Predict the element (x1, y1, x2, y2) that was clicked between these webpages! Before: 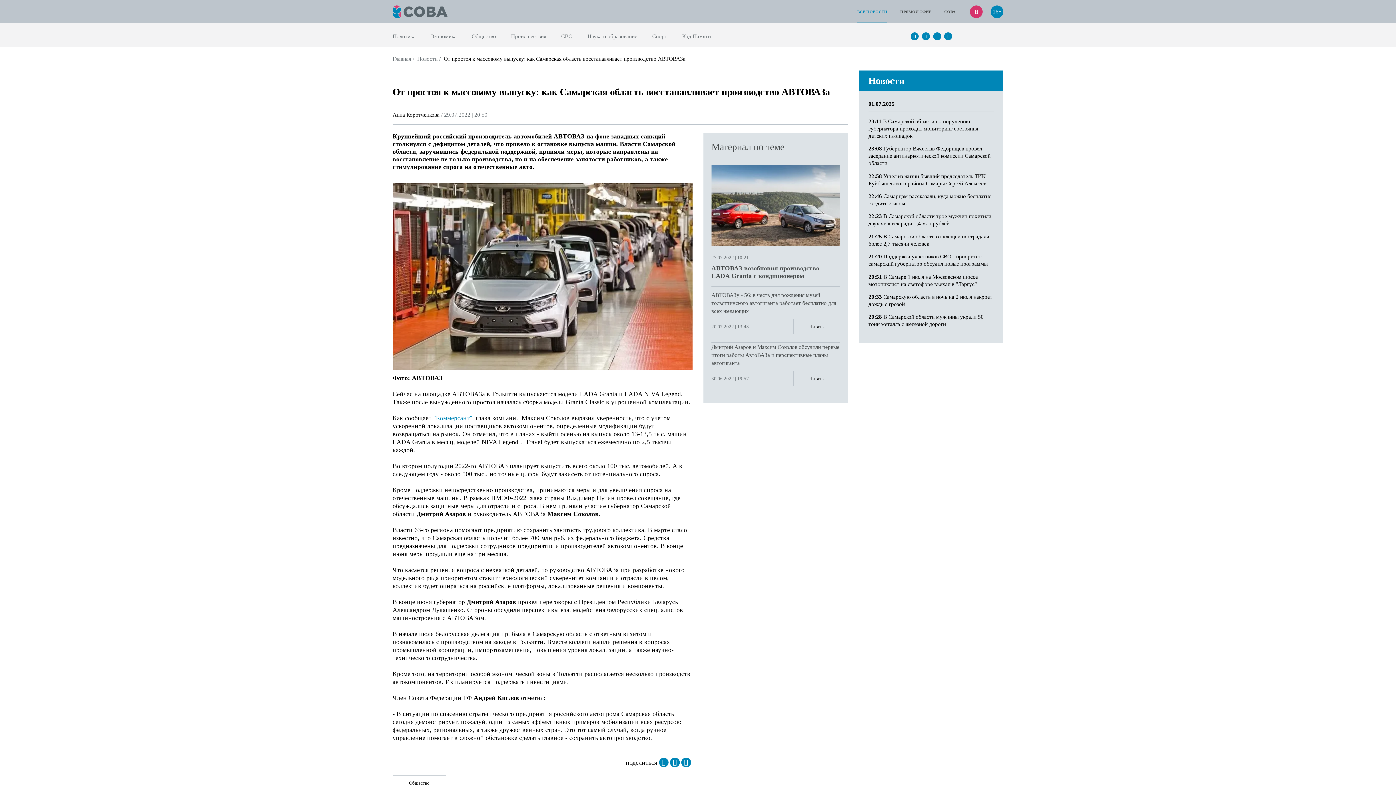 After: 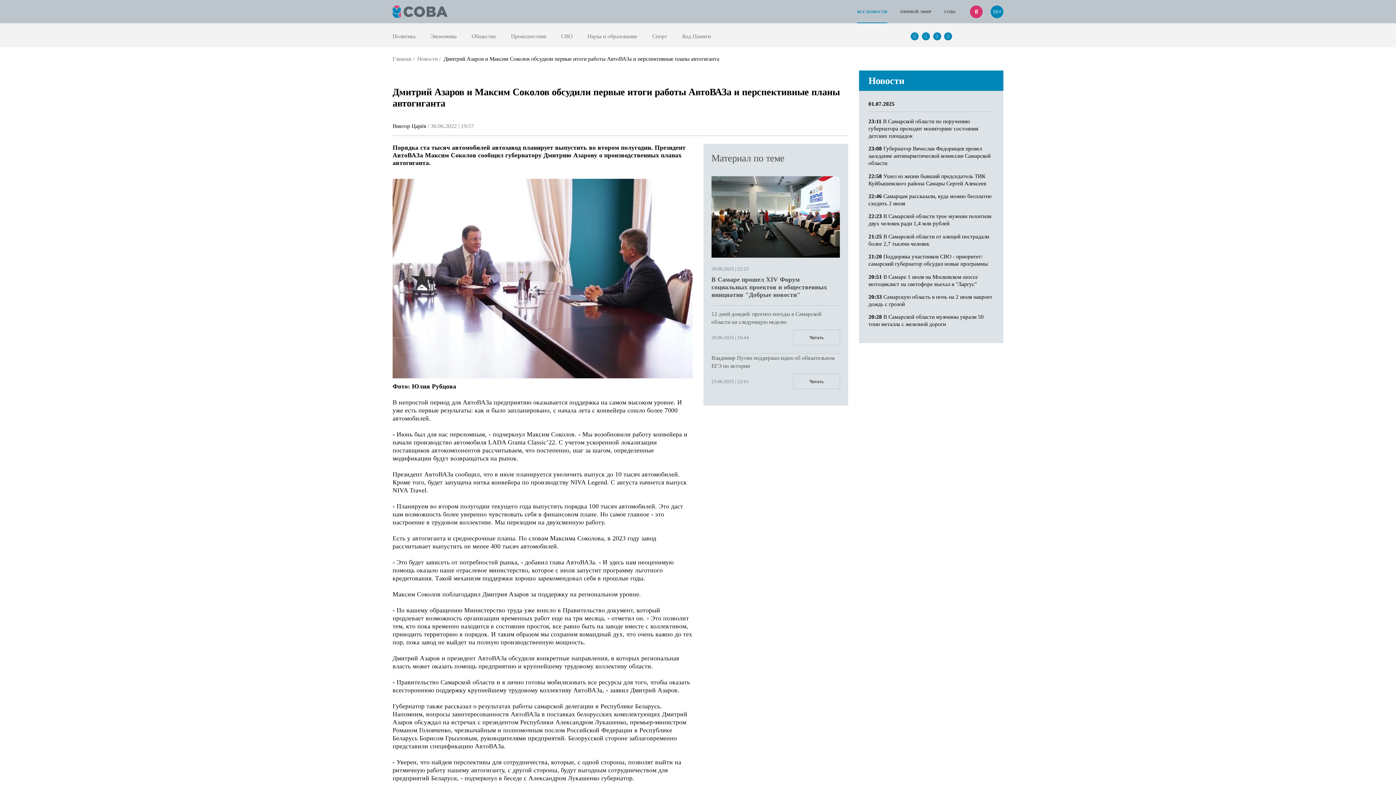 Action: bbox: (793, 370, 840, 386) label: Читать